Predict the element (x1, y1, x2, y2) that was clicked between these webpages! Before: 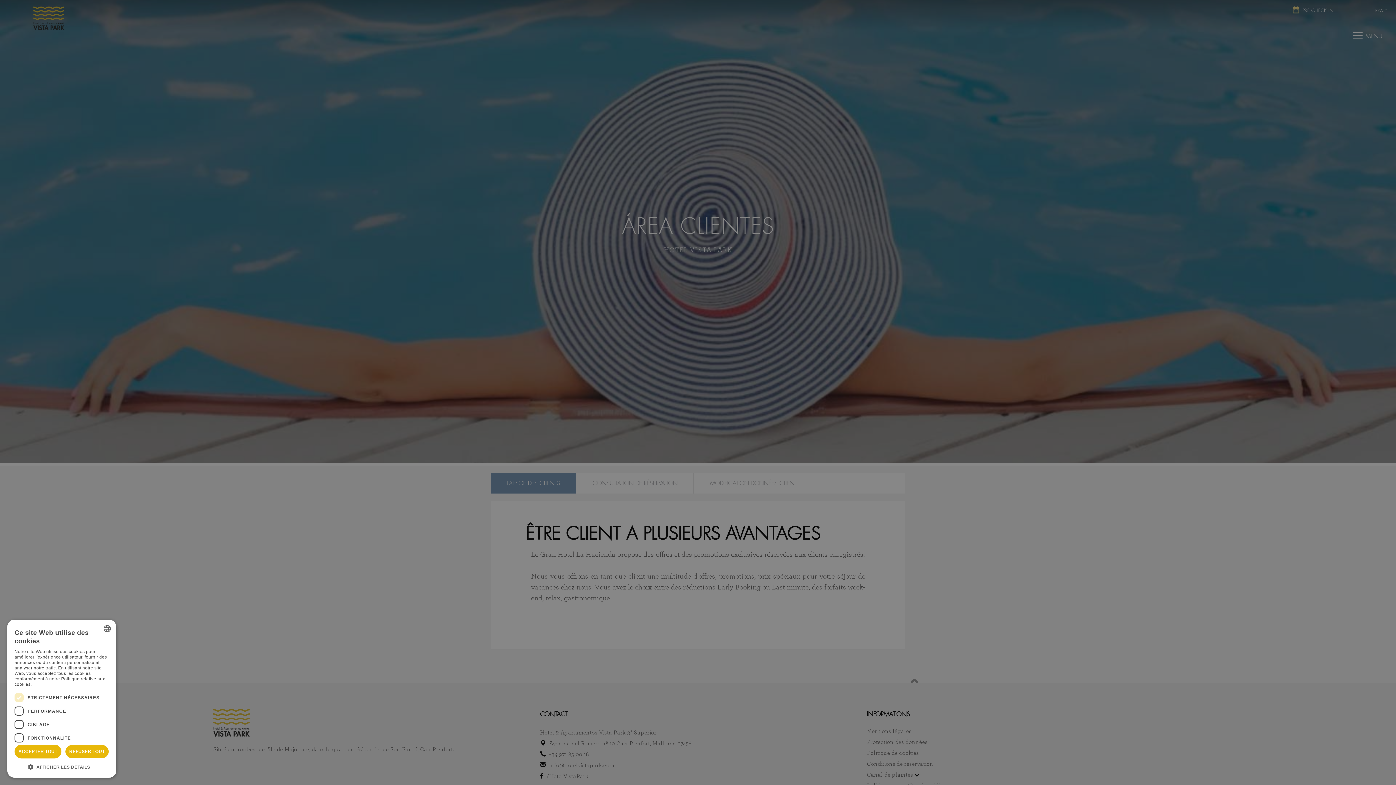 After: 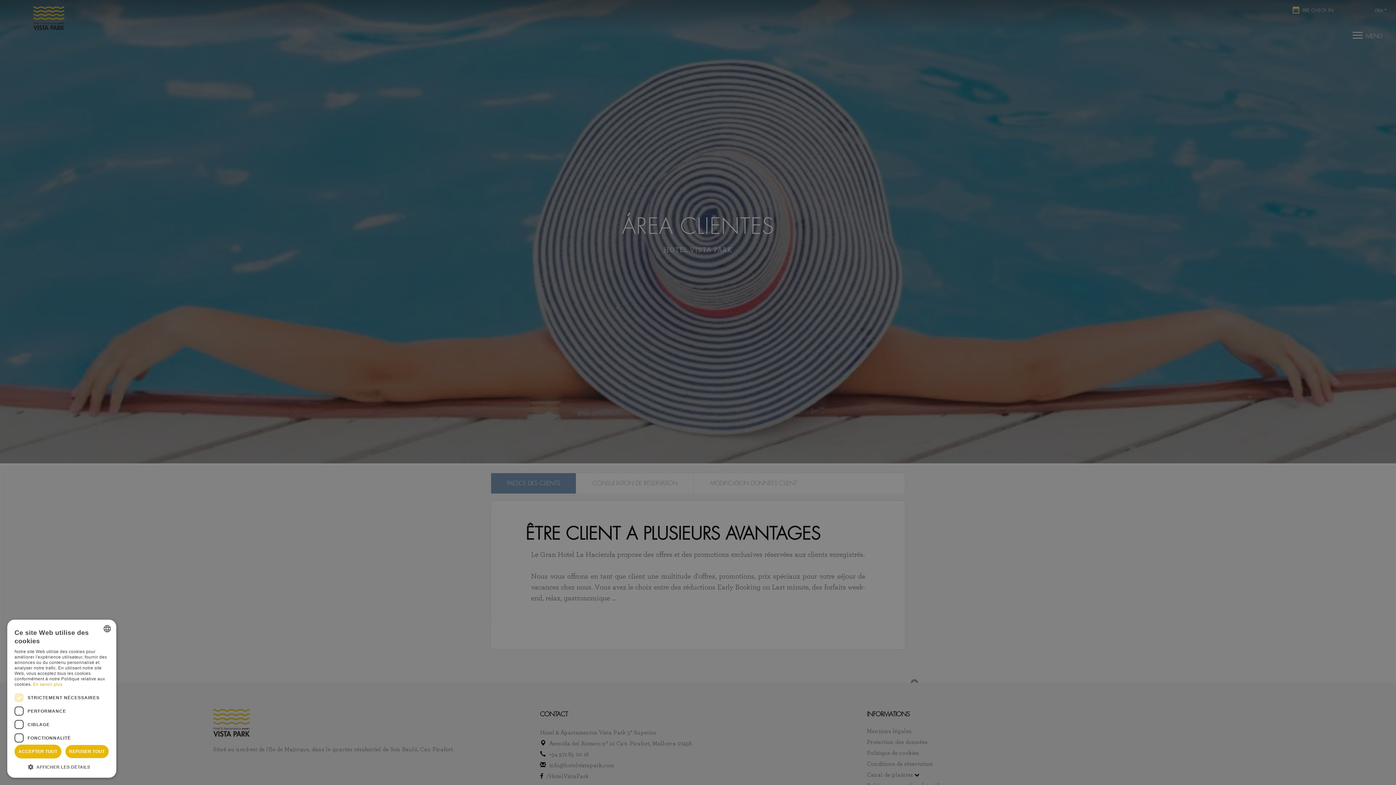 Action: bbox: (32, 682, 62, 687) label: Más información, opens a new window